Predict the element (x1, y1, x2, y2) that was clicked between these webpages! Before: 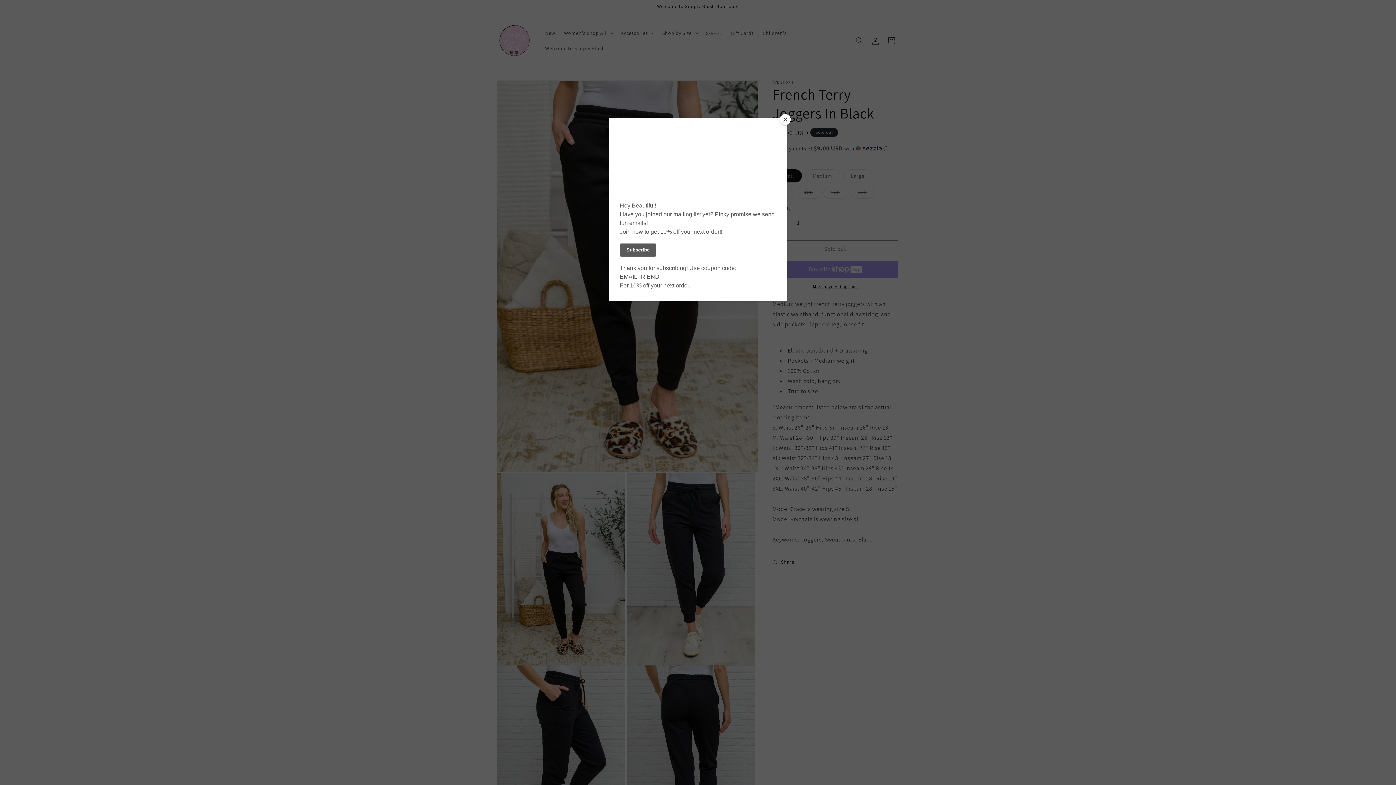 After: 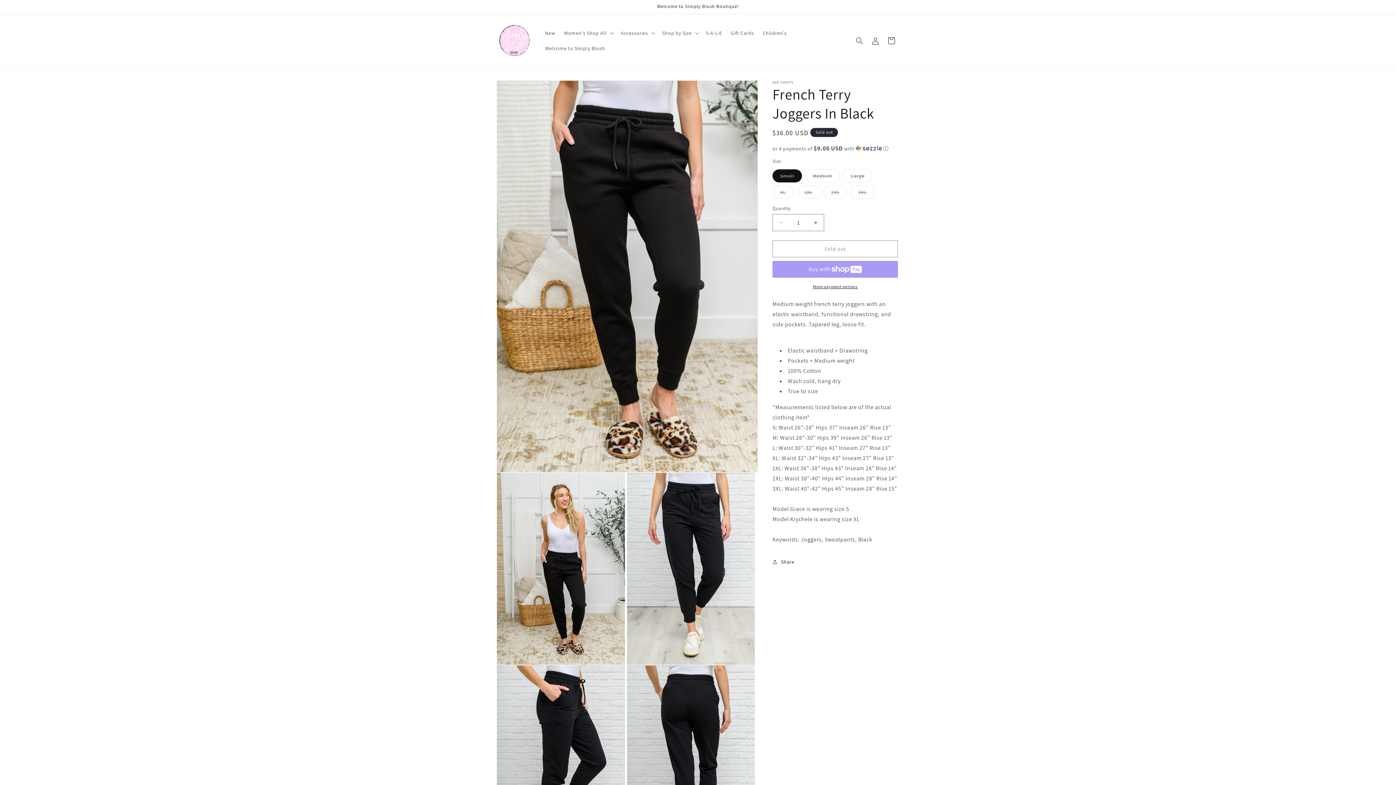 Action: label: Close bbox: (780, 114, 790, 125)